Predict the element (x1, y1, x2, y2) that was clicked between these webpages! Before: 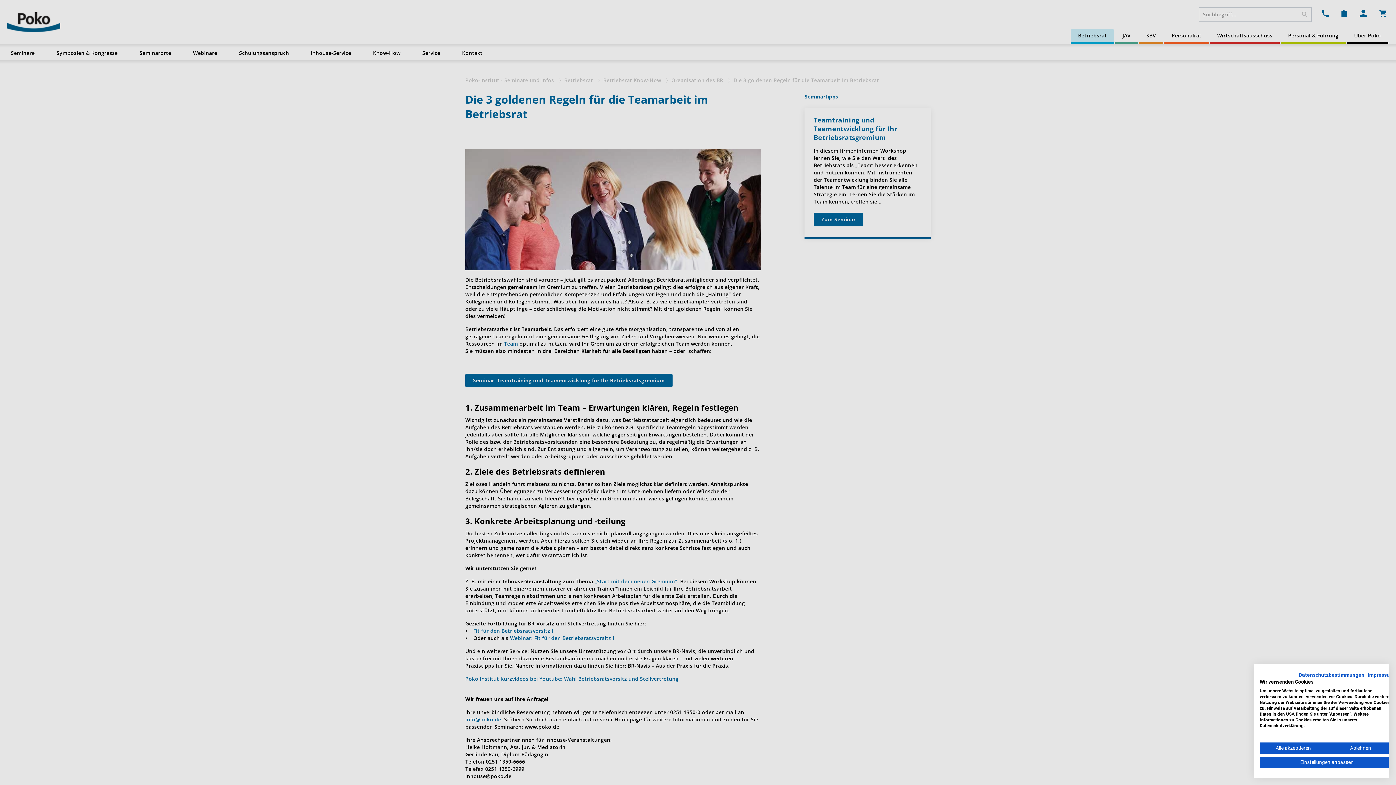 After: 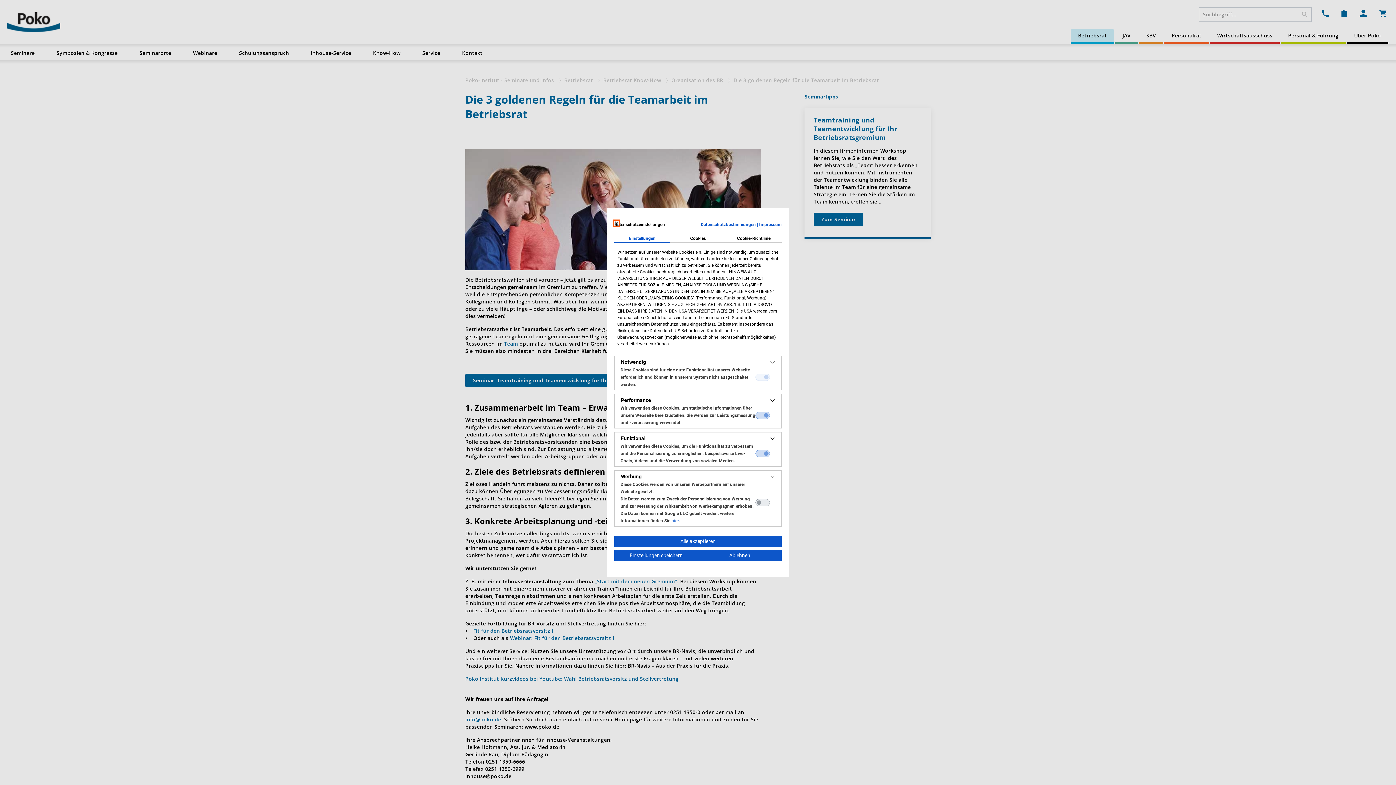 Action: label: cookie Einstellungen anpassen bbox: (1260, 757, 1394, 768)